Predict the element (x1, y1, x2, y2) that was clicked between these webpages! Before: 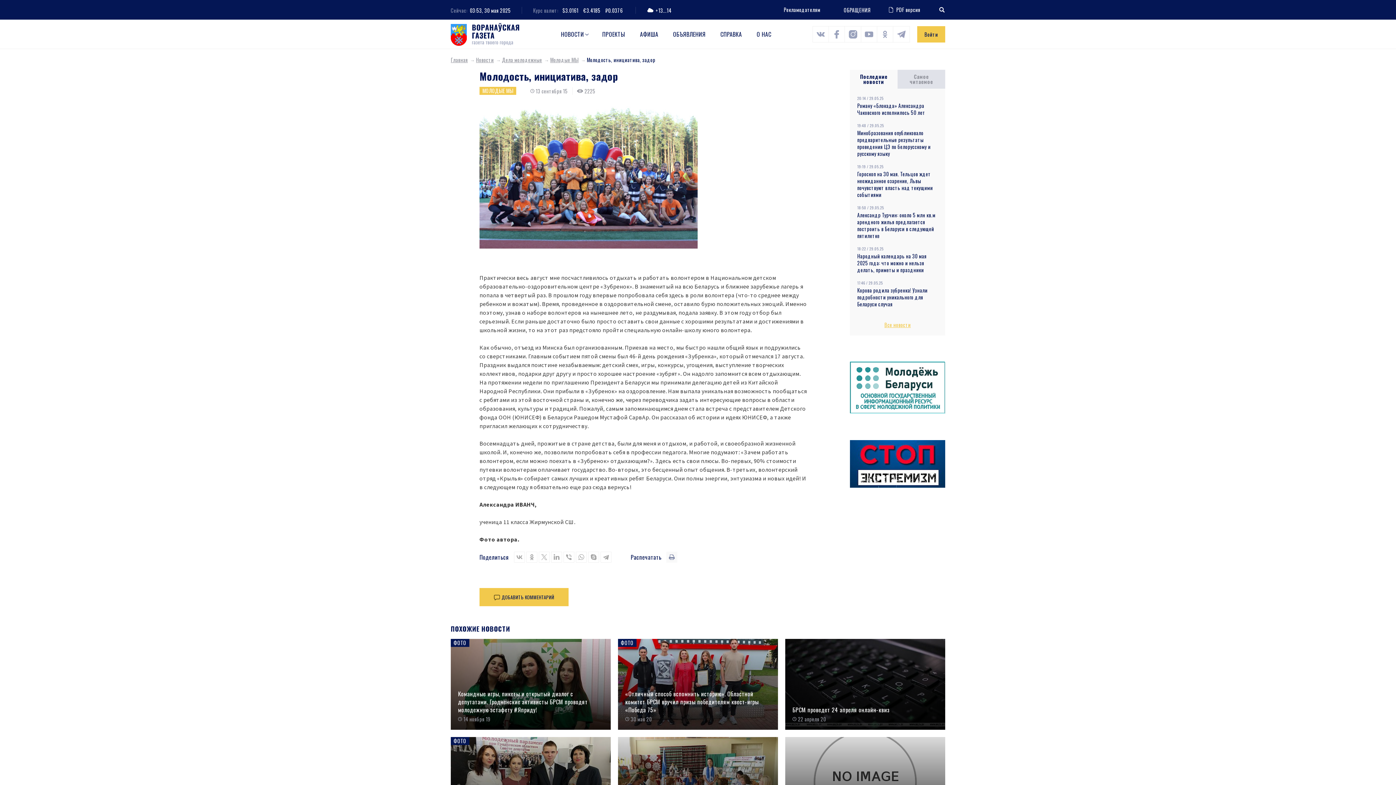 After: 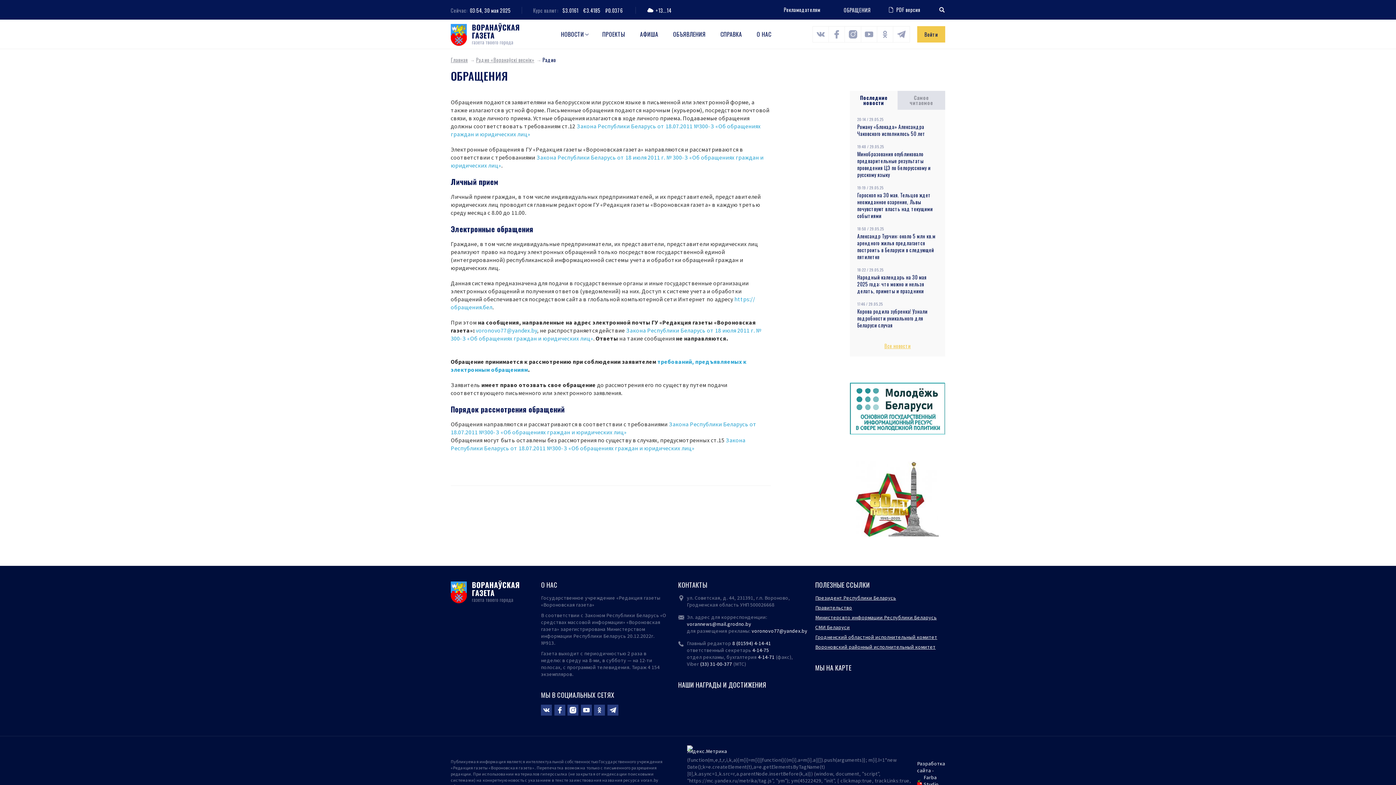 Action: bbox: (844, 6, 870, 13) label: ОБРАЩЕНИЯ